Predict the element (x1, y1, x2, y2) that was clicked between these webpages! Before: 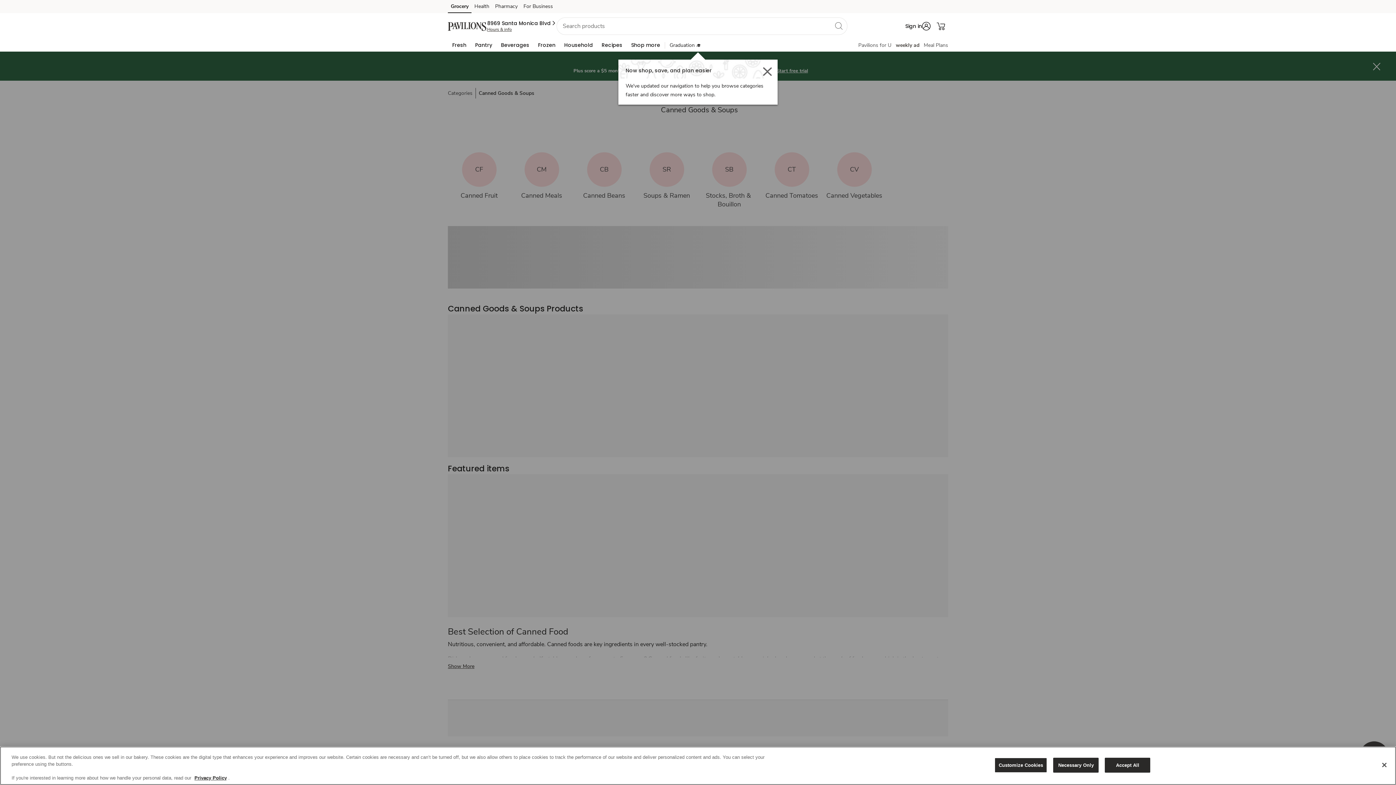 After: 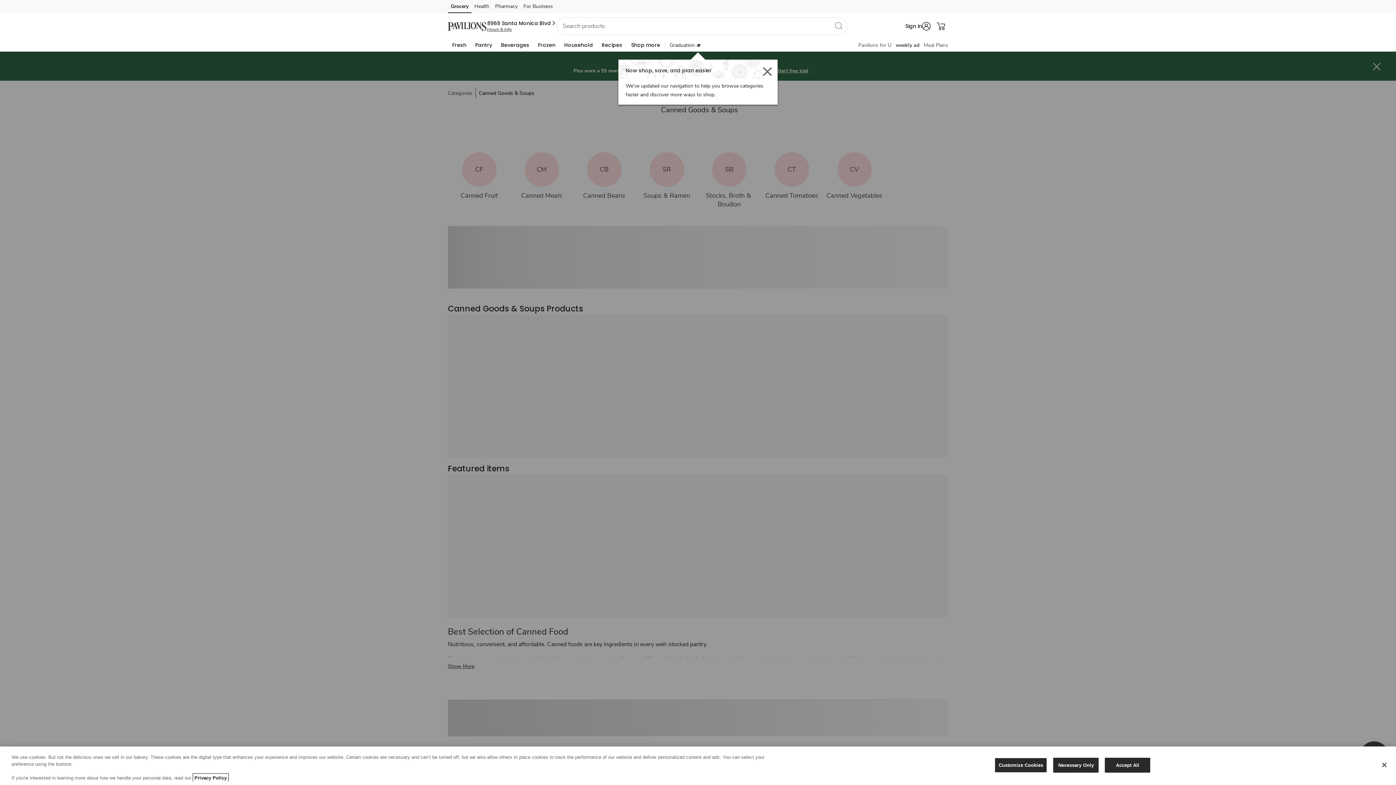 Action: label: Privacy Policy bbox: (194, 775, 226, 781)